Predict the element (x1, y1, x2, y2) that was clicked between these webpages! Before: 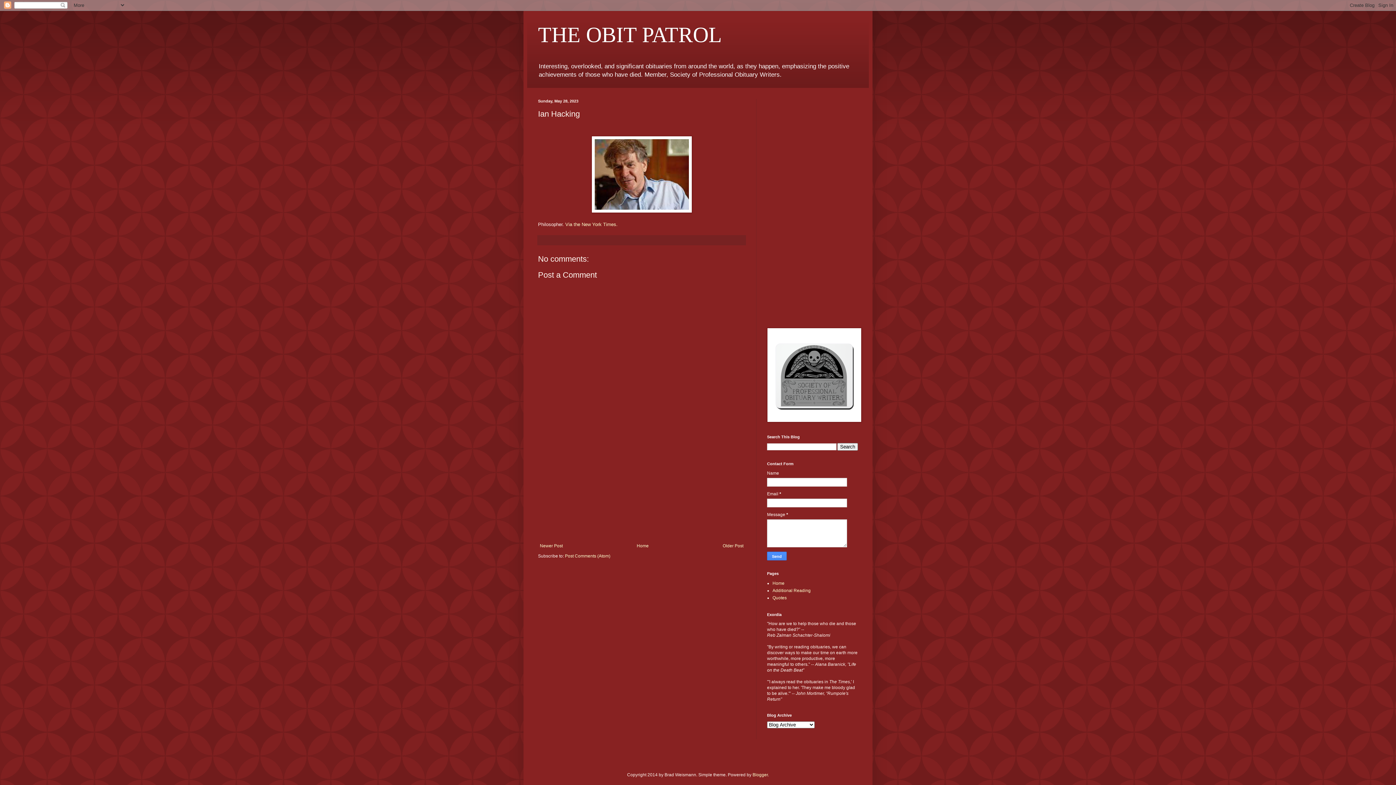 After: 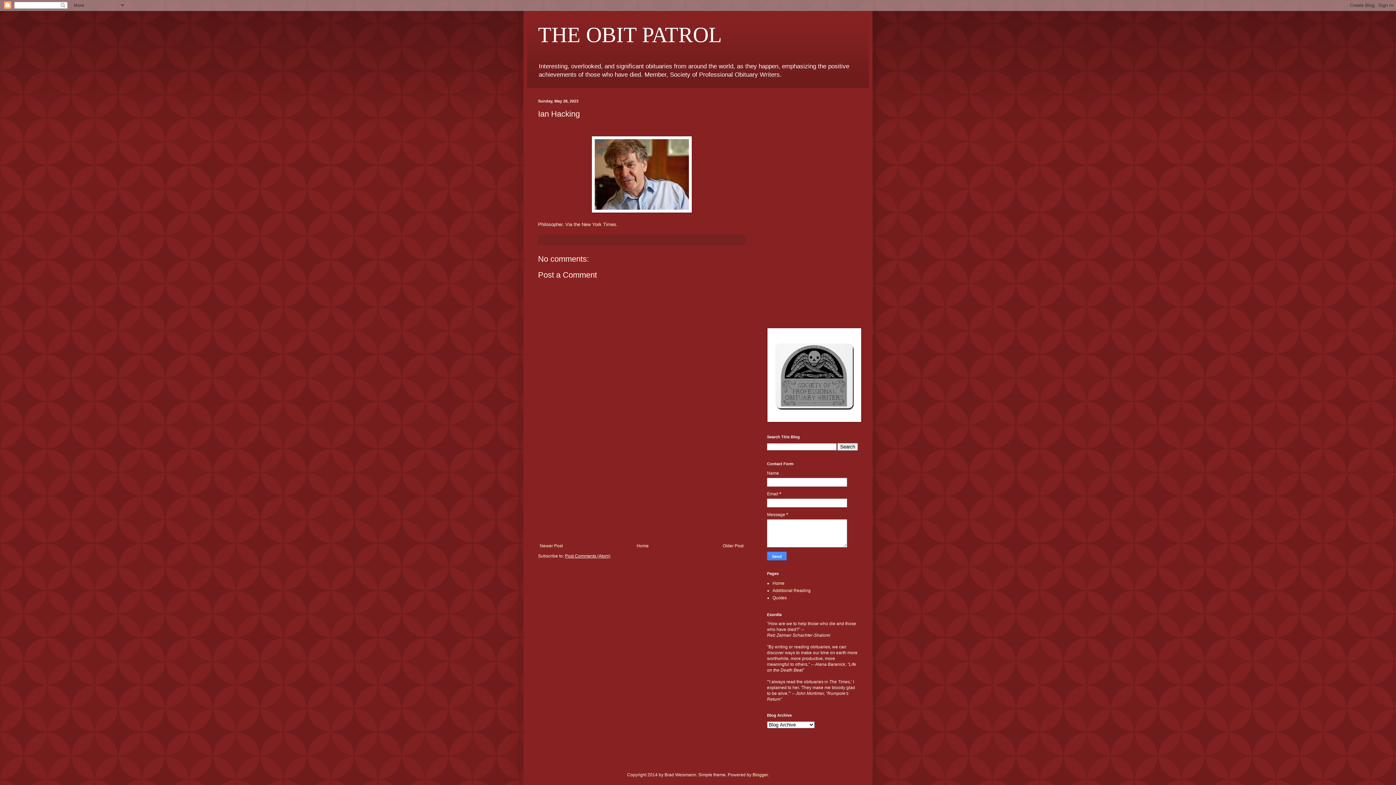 Action: label: Post Comments (Atom) bbox: (565, 553, 610, 559)